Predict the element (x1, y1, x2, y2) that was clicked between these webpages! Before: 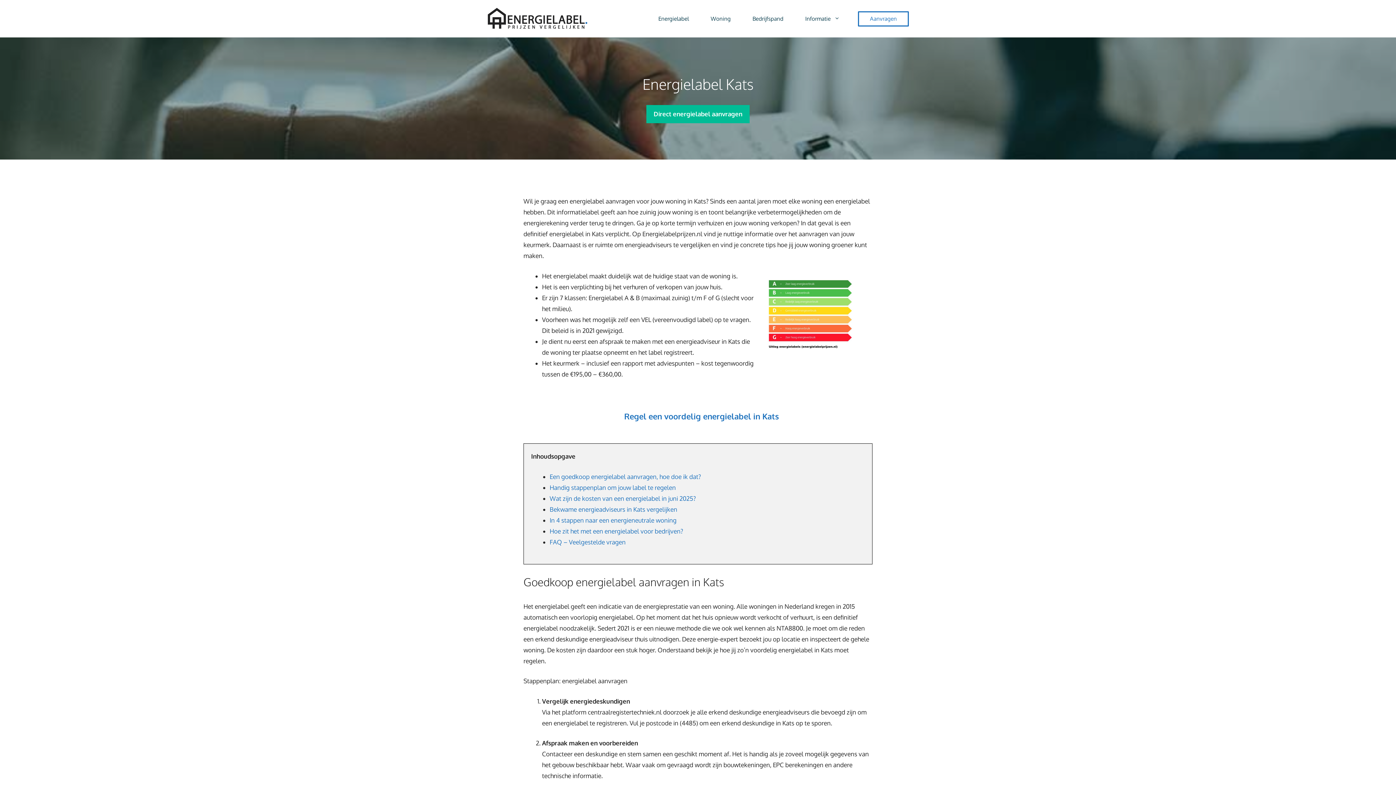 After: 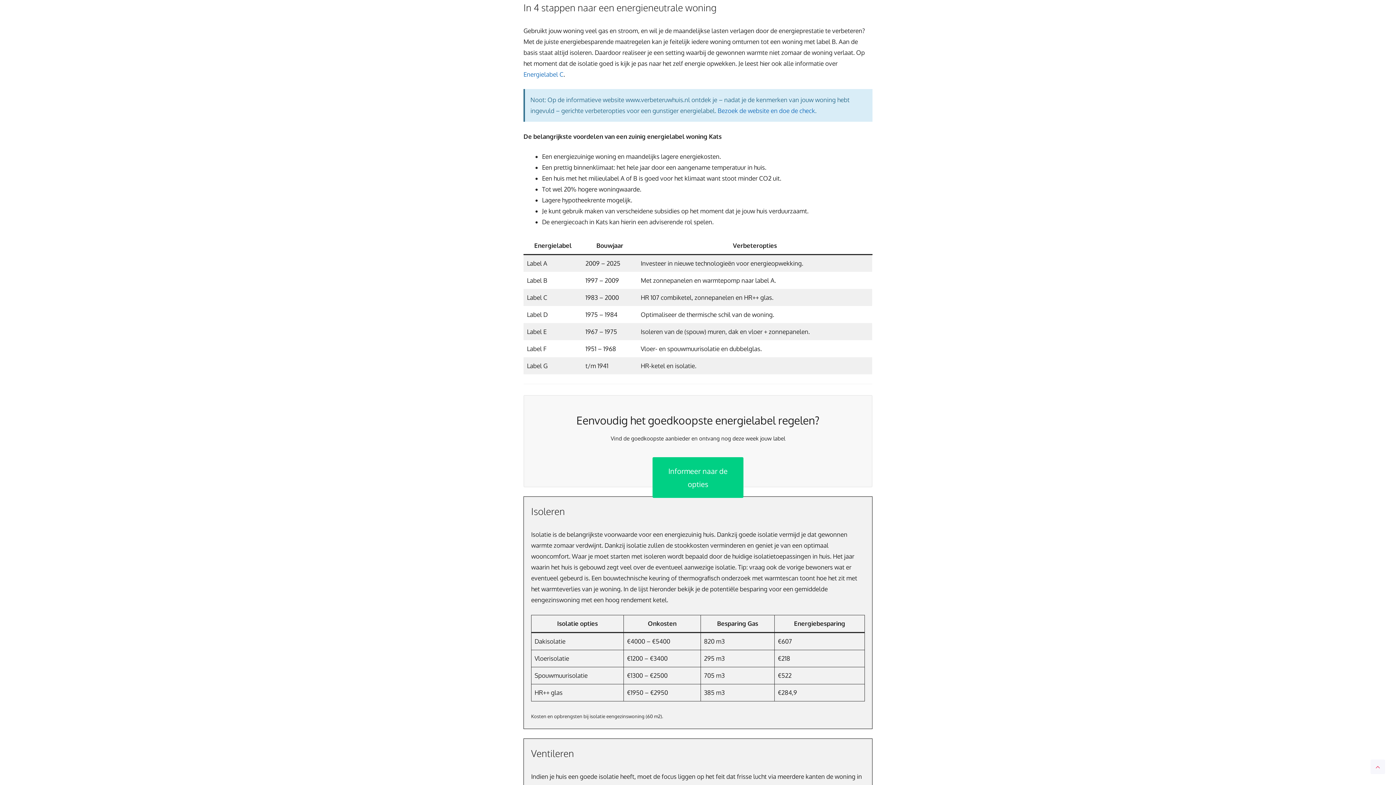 Action: label: In 4 stappen naar een energieneutrale woning bbox: (549, 516, 676, 524)